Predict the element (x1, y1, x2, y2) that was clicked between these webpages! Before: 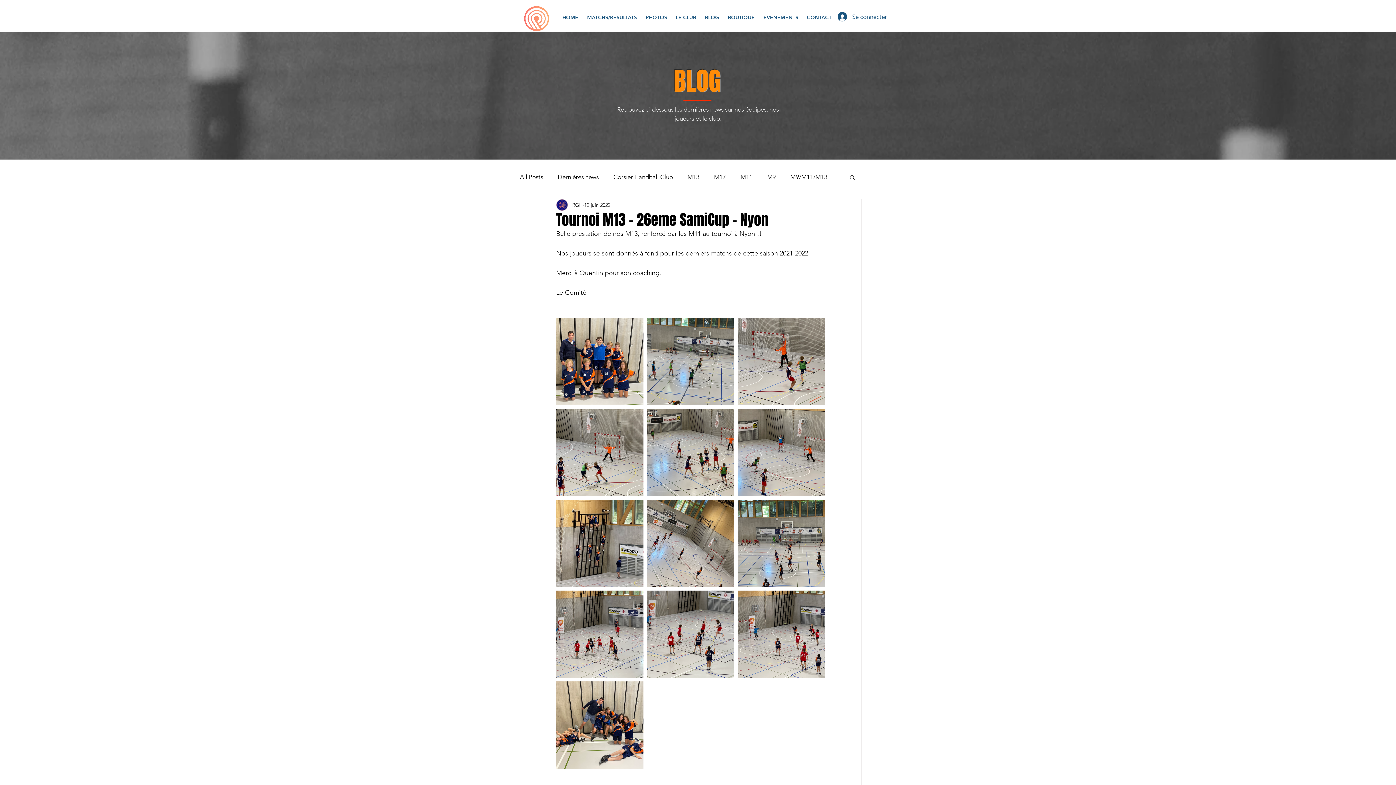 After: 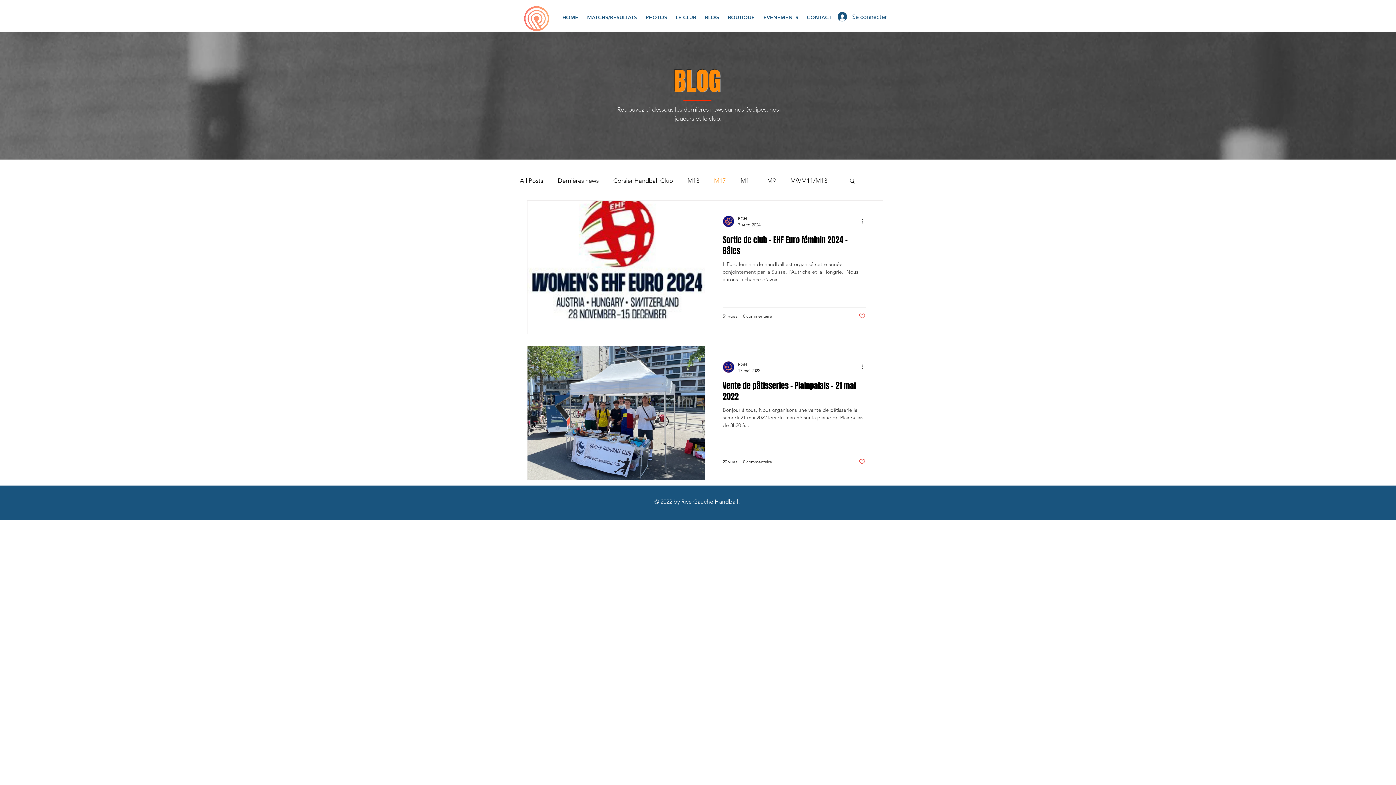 Action: bbox: (714, 172, 726, 181) label: M17